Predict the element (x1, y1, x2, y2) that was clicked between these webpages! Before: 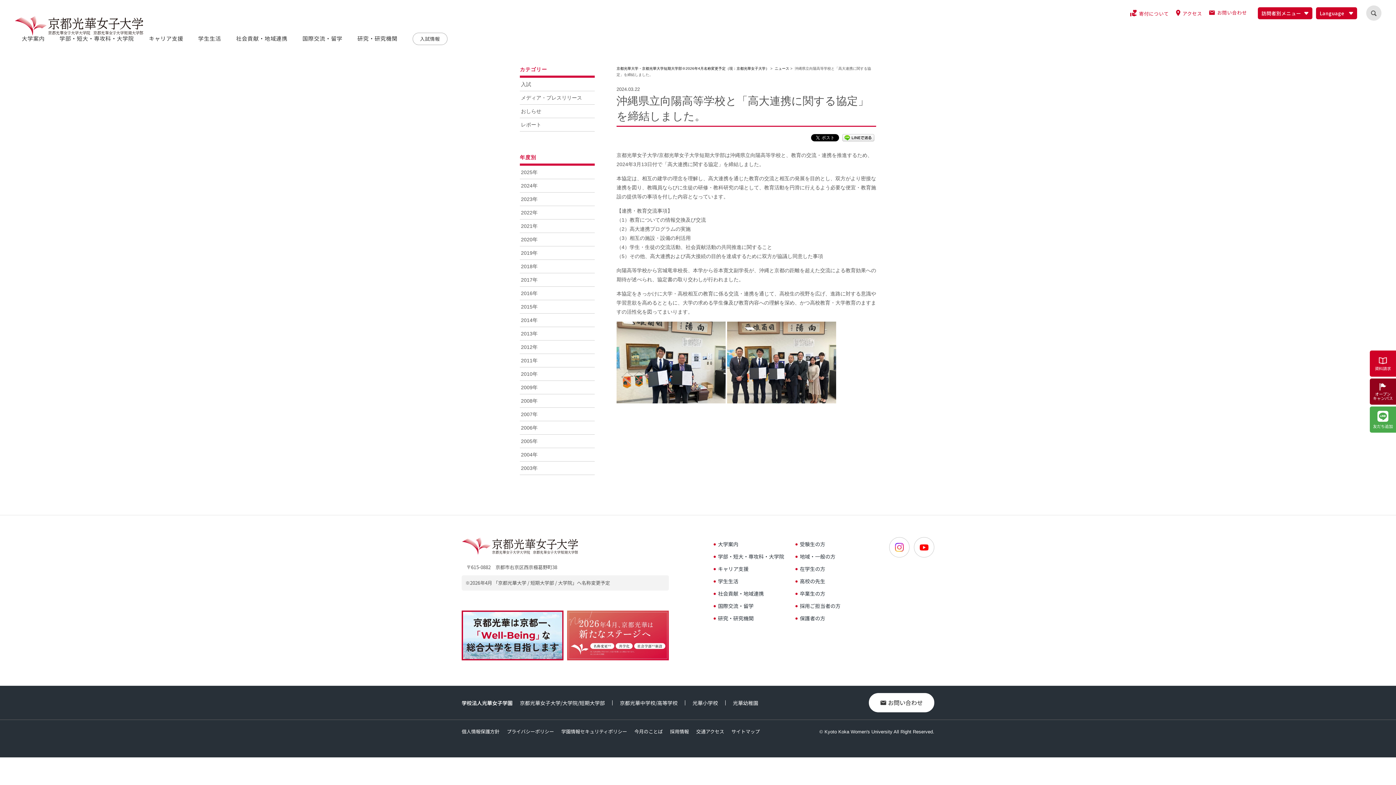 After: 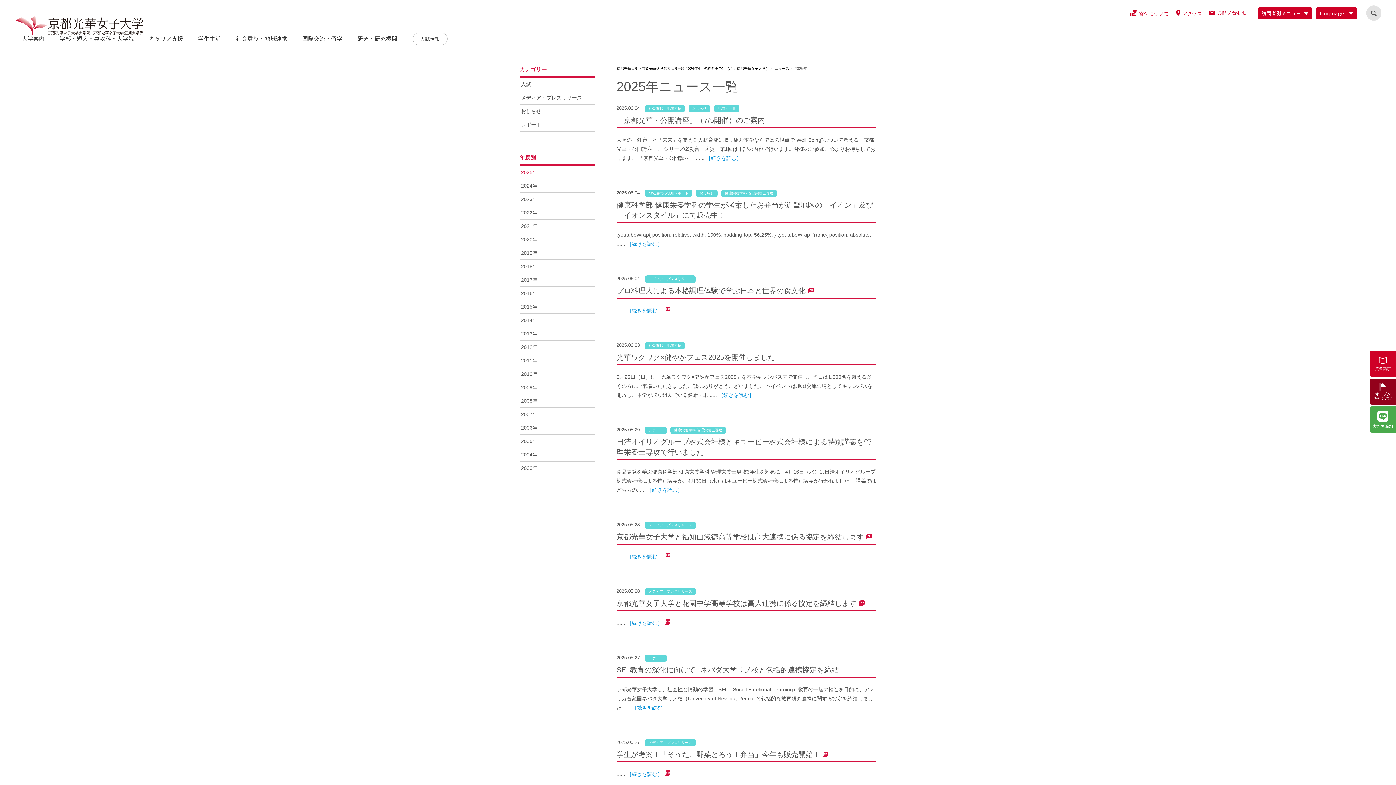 Action: bbox: (520, 165, 594, 178) label: 2025年